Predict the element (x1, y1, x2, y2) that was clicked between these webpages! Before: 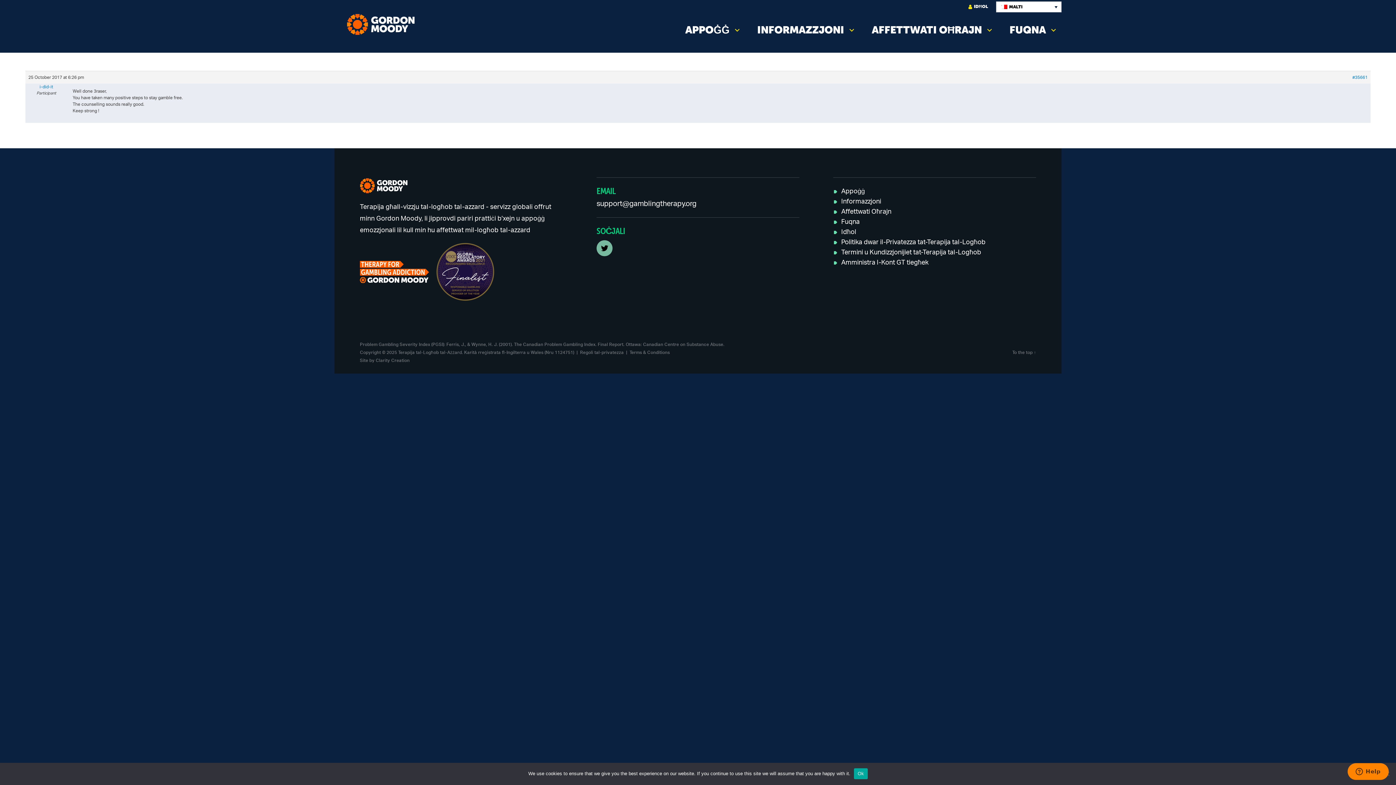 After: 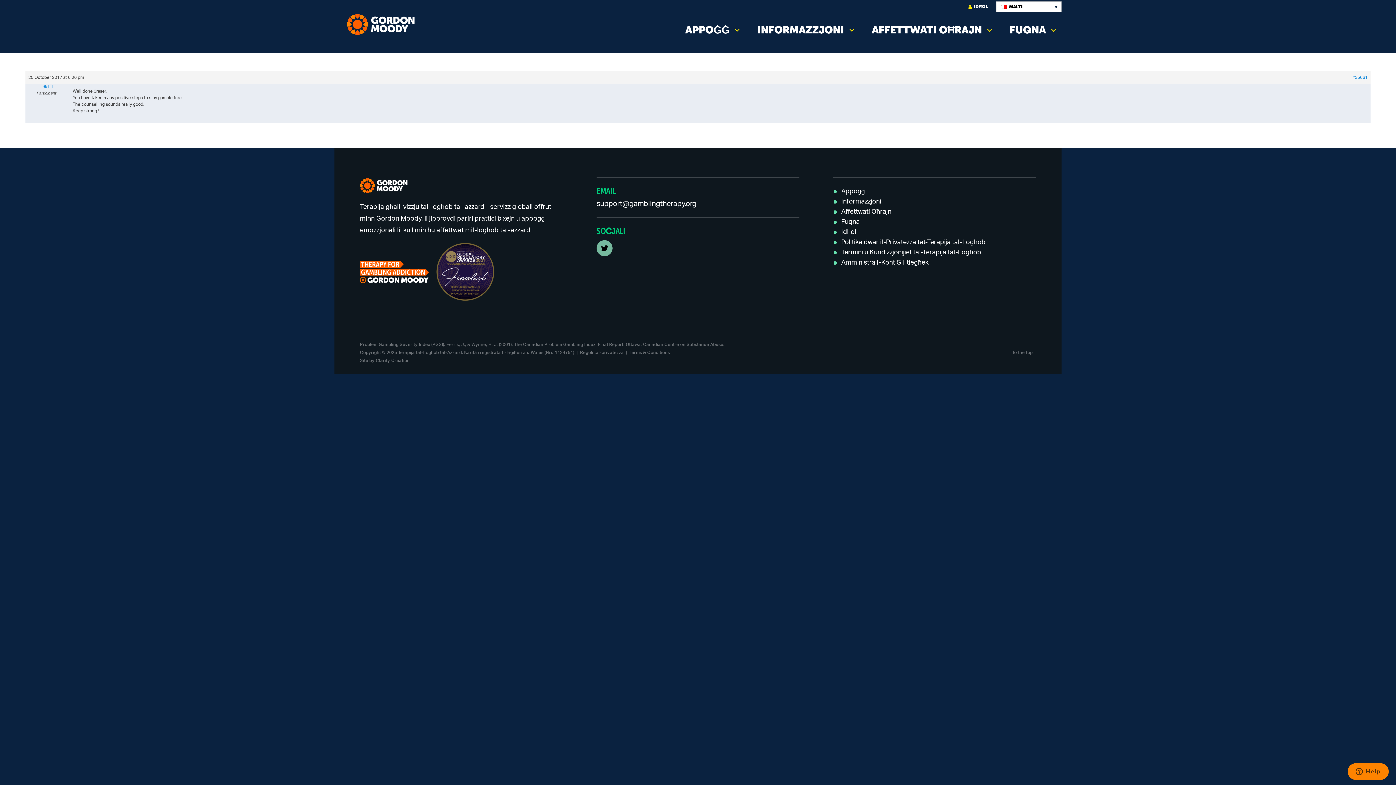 Action: bbox: (854, 768, 867, 779) label: Ok